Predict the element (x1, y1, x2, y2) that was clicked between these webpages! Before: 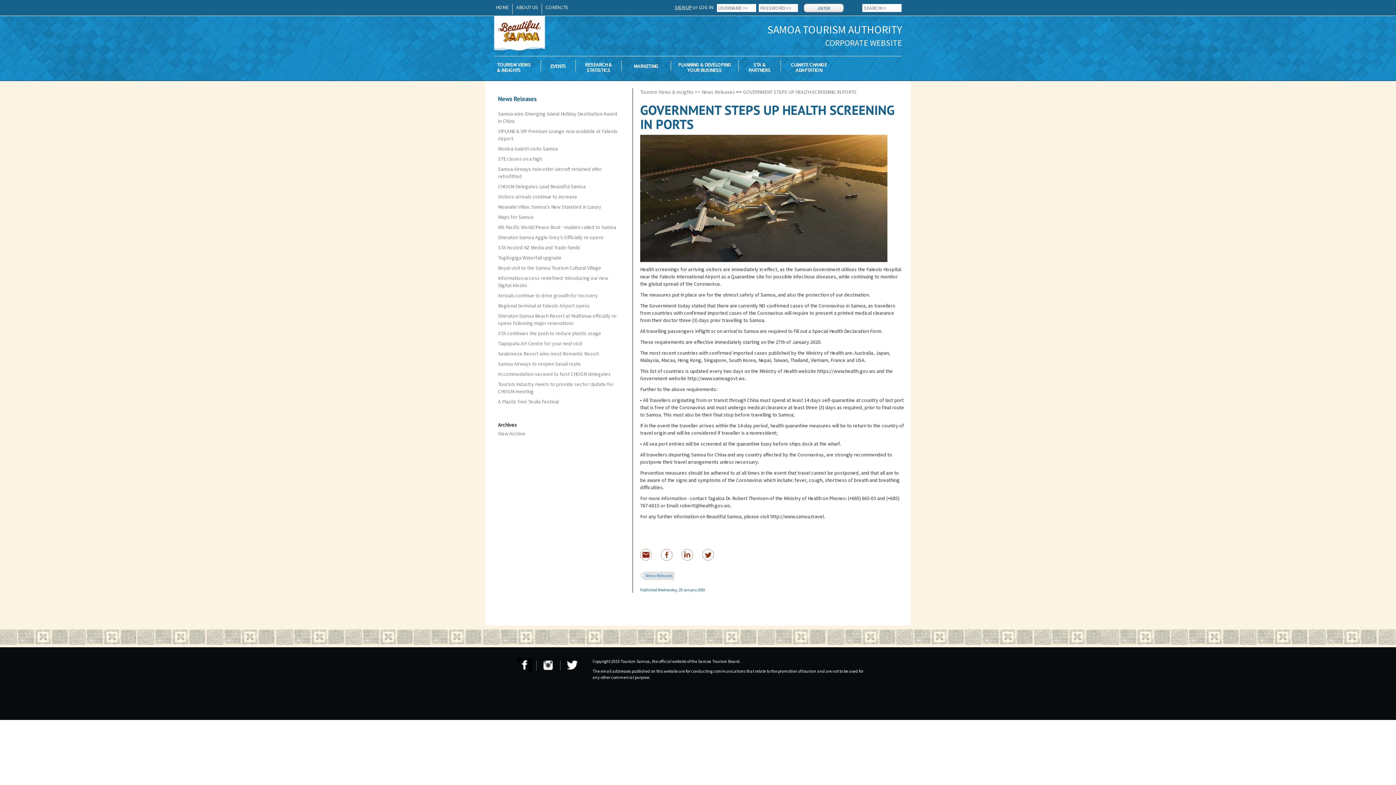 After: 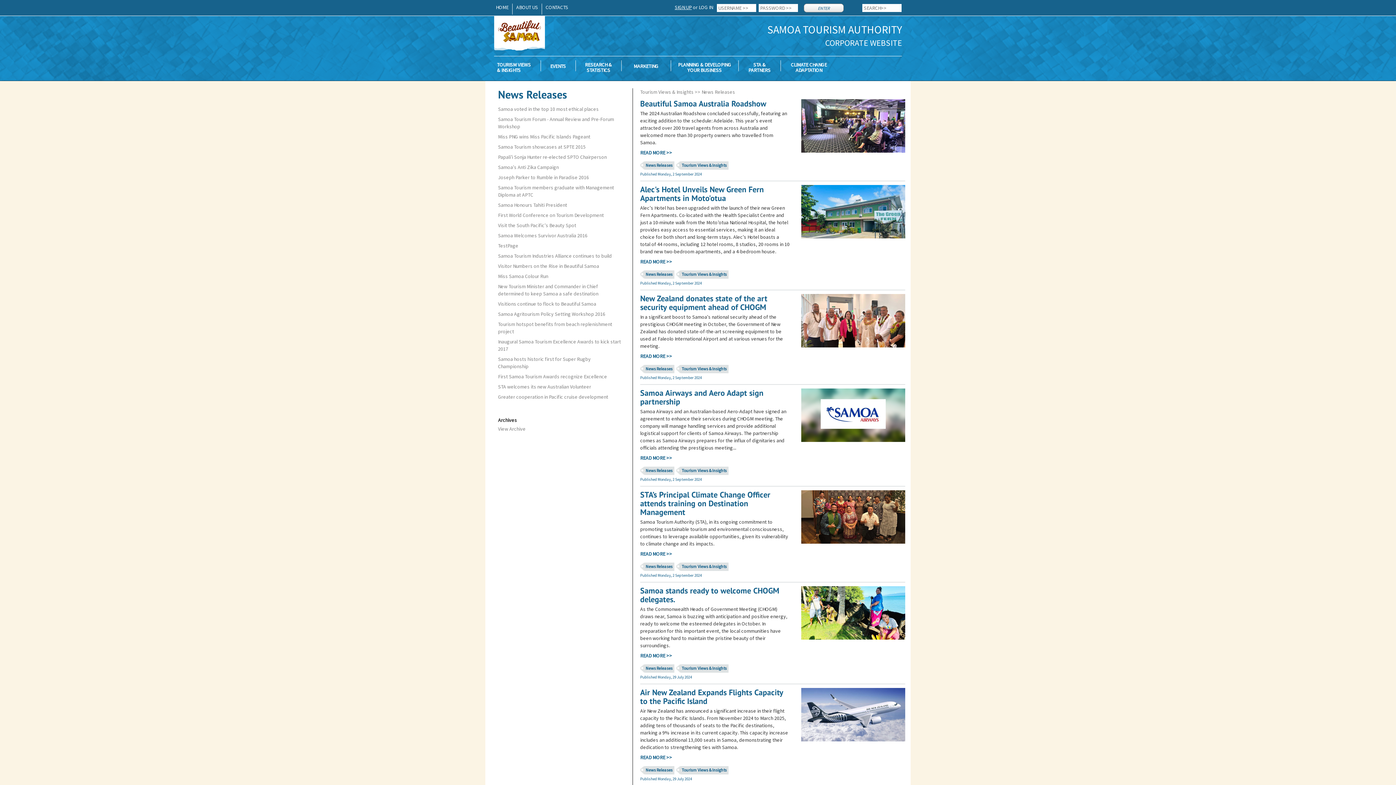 Action: label: View Archive bbox: (498, 430, 525, 437)